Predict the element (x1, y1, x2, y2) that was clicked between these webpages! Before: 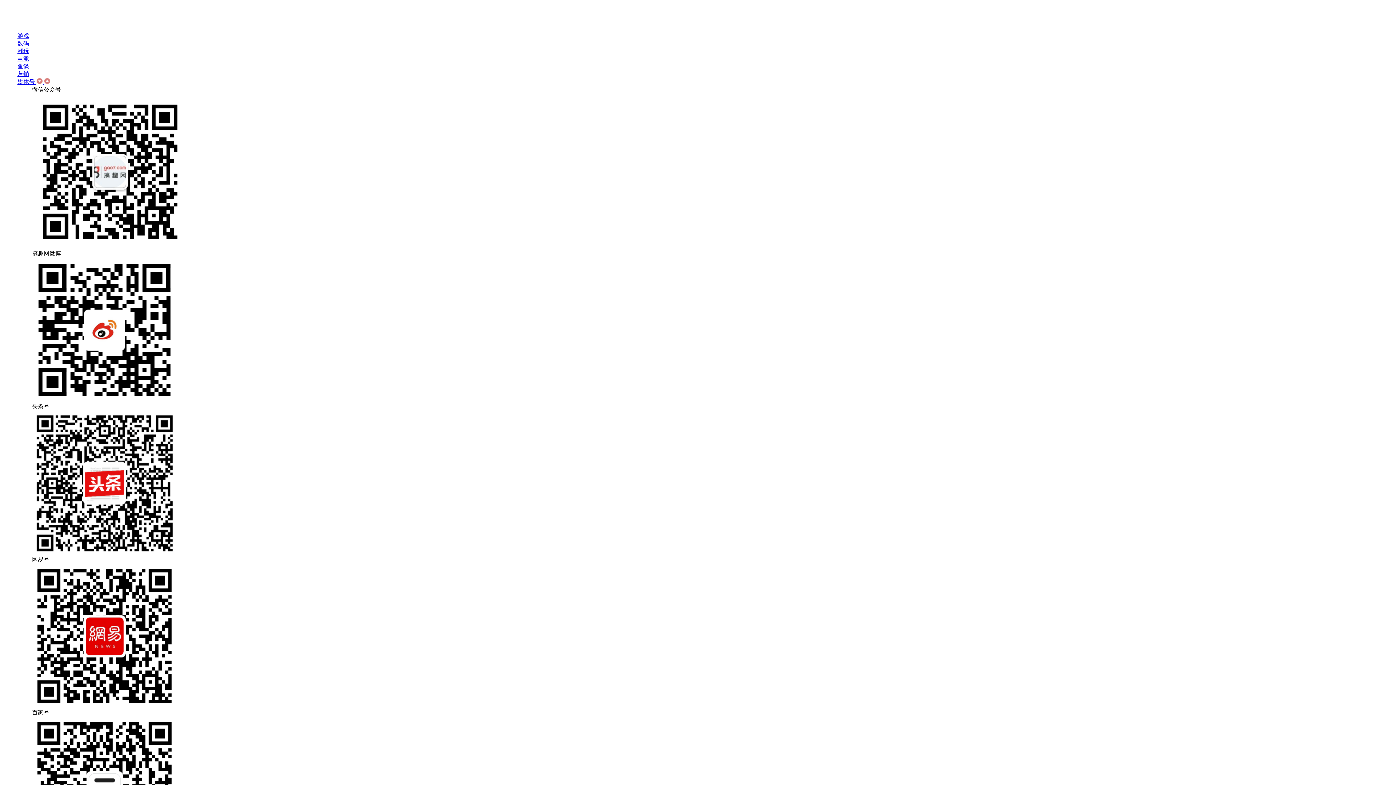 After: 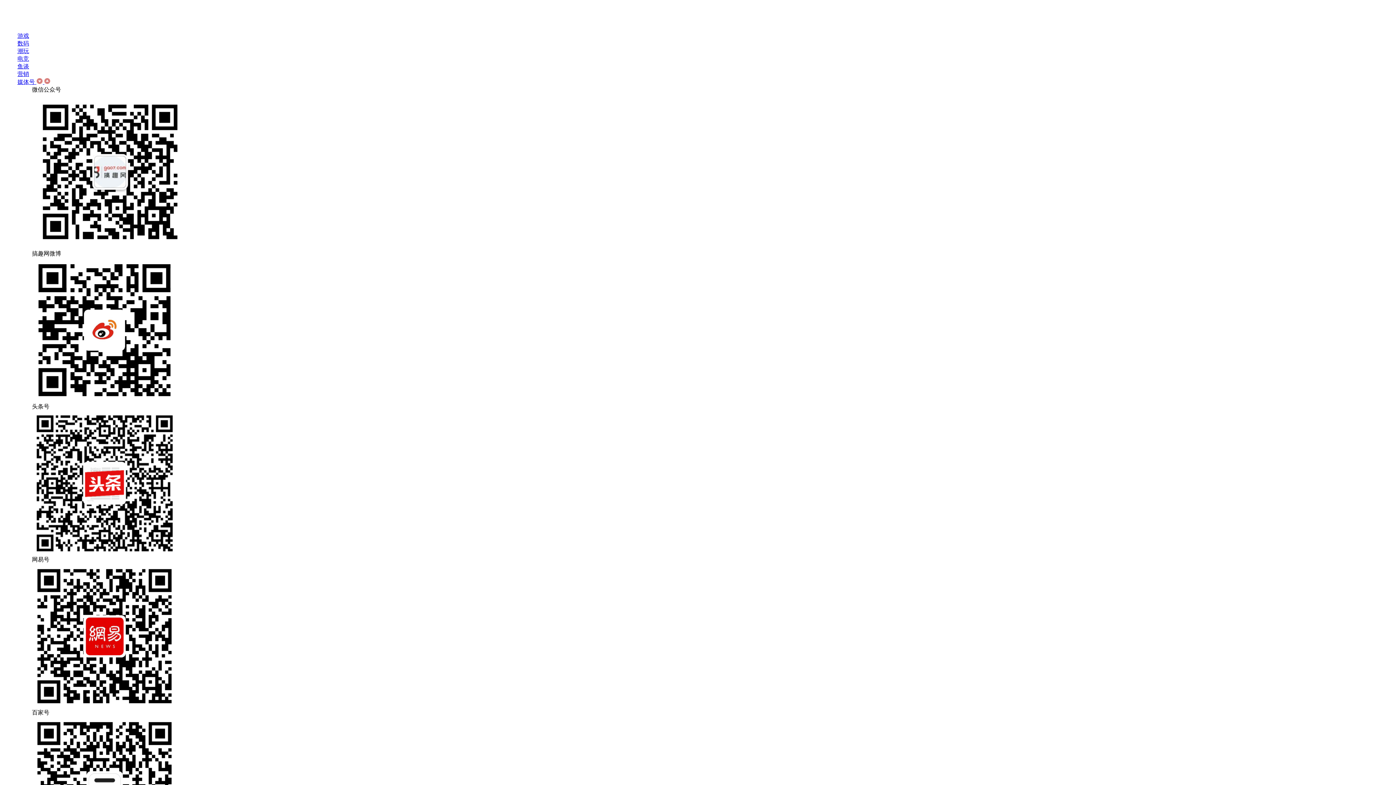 Action: label: 电竞 bbox: (17, 55, 29, 61)